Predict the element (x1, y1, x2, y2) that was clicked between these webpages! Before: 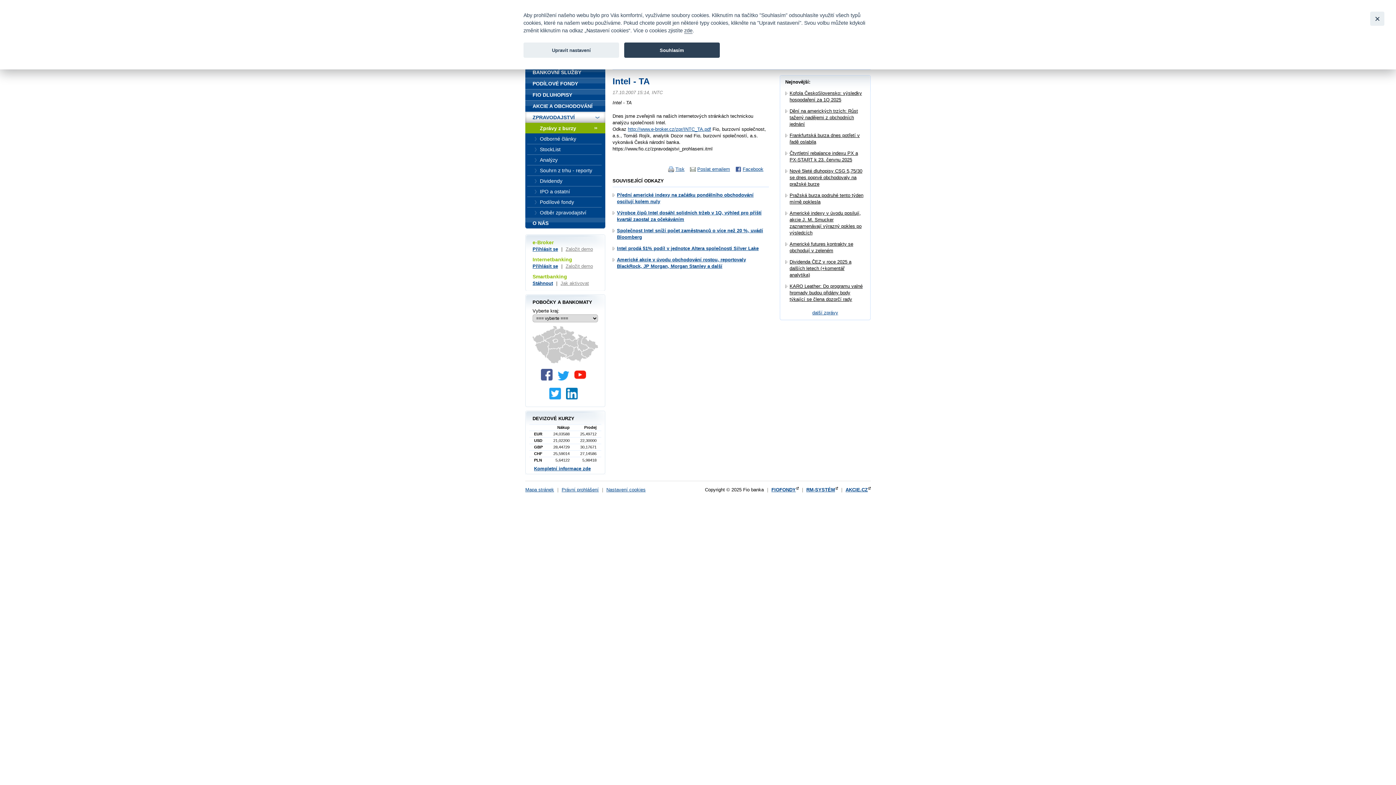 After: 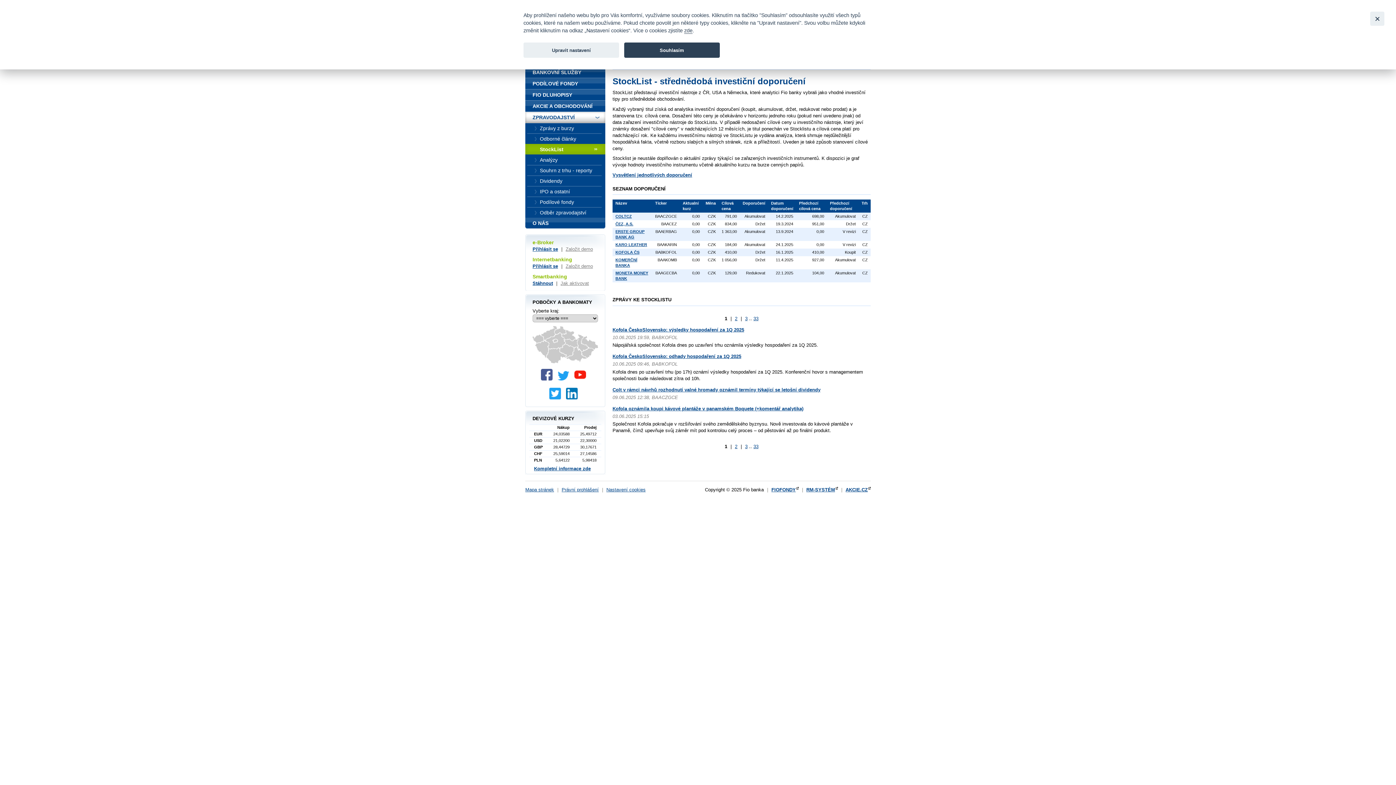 Action: label: StockList bbox: (525, 144, 605, 154)